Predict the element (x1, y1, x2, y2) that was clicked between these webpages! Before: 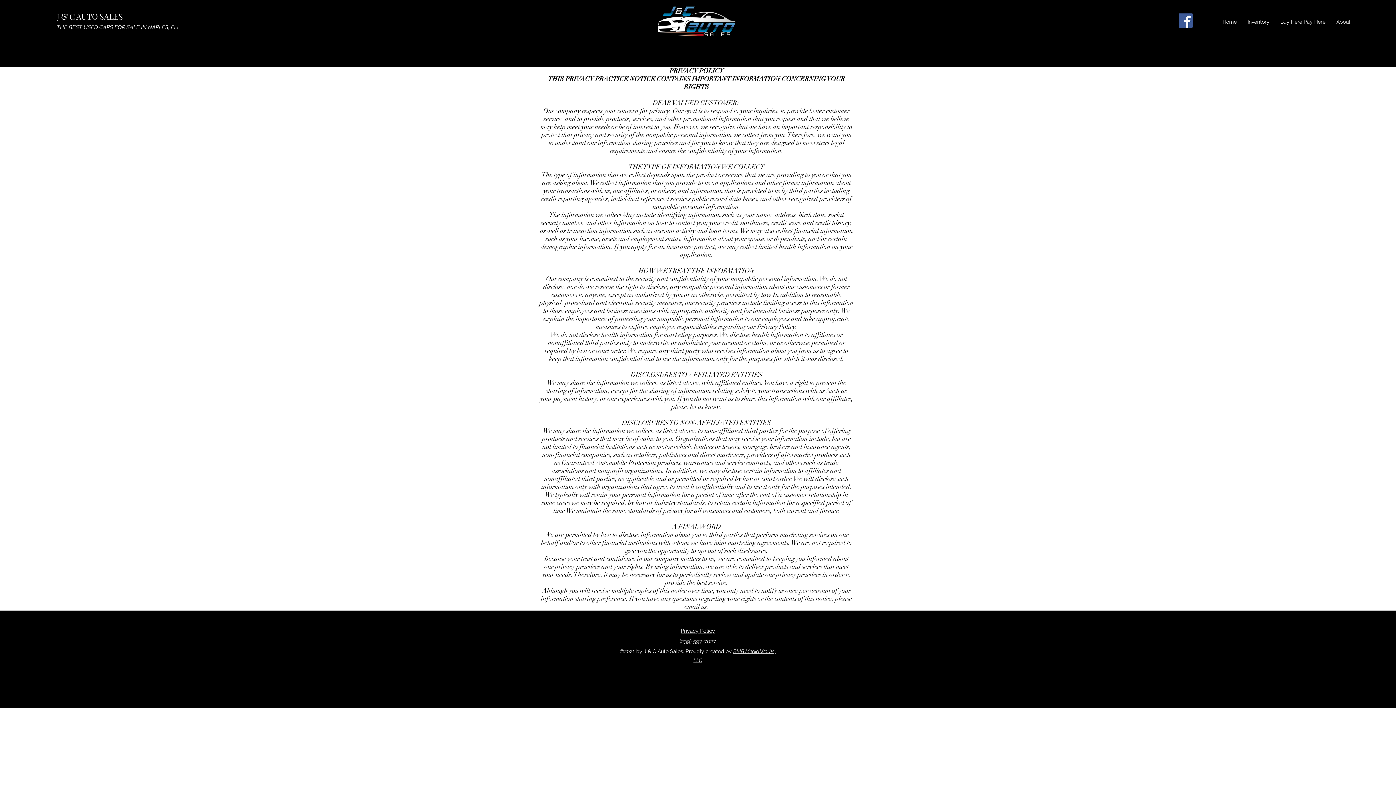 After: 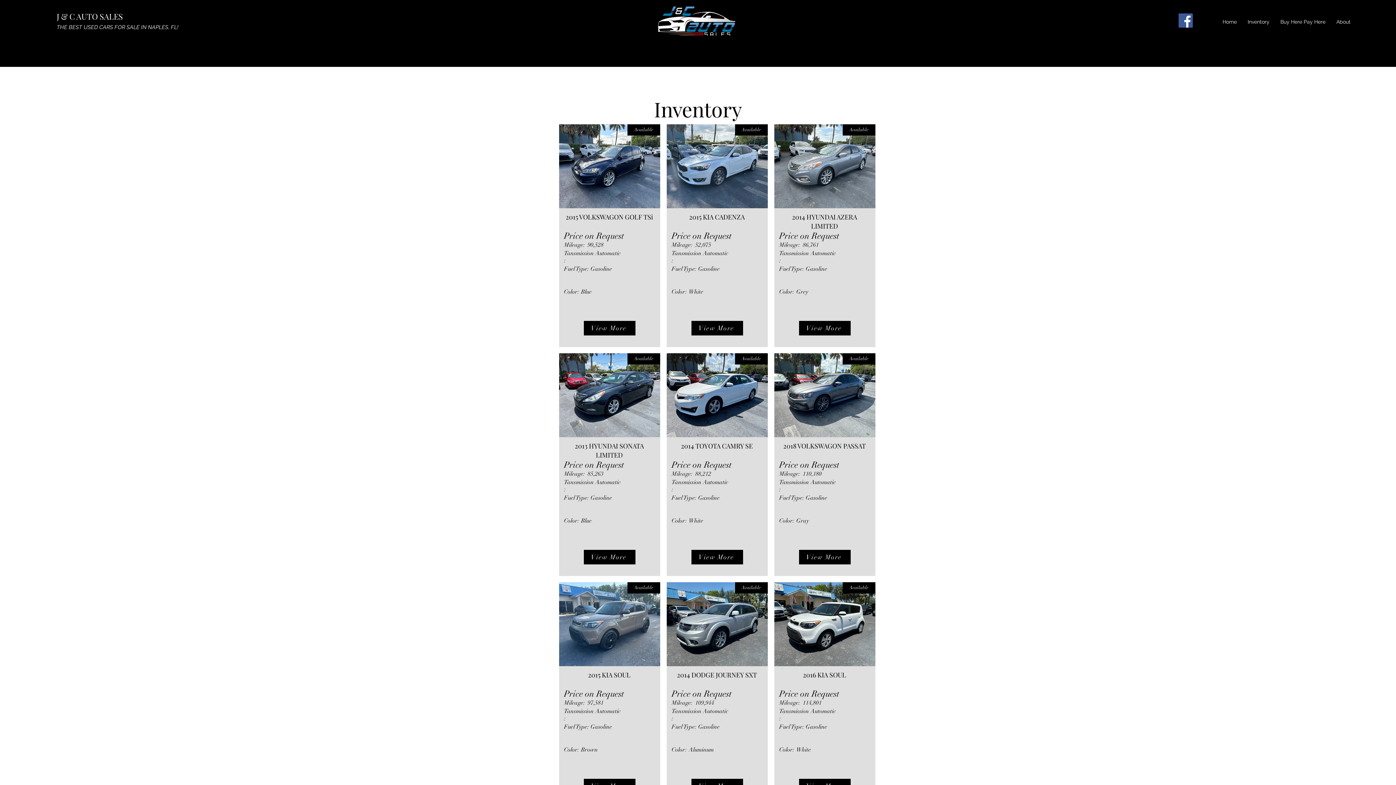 Action: label: Inventory bbox: (1242, 16, 1275, 27)